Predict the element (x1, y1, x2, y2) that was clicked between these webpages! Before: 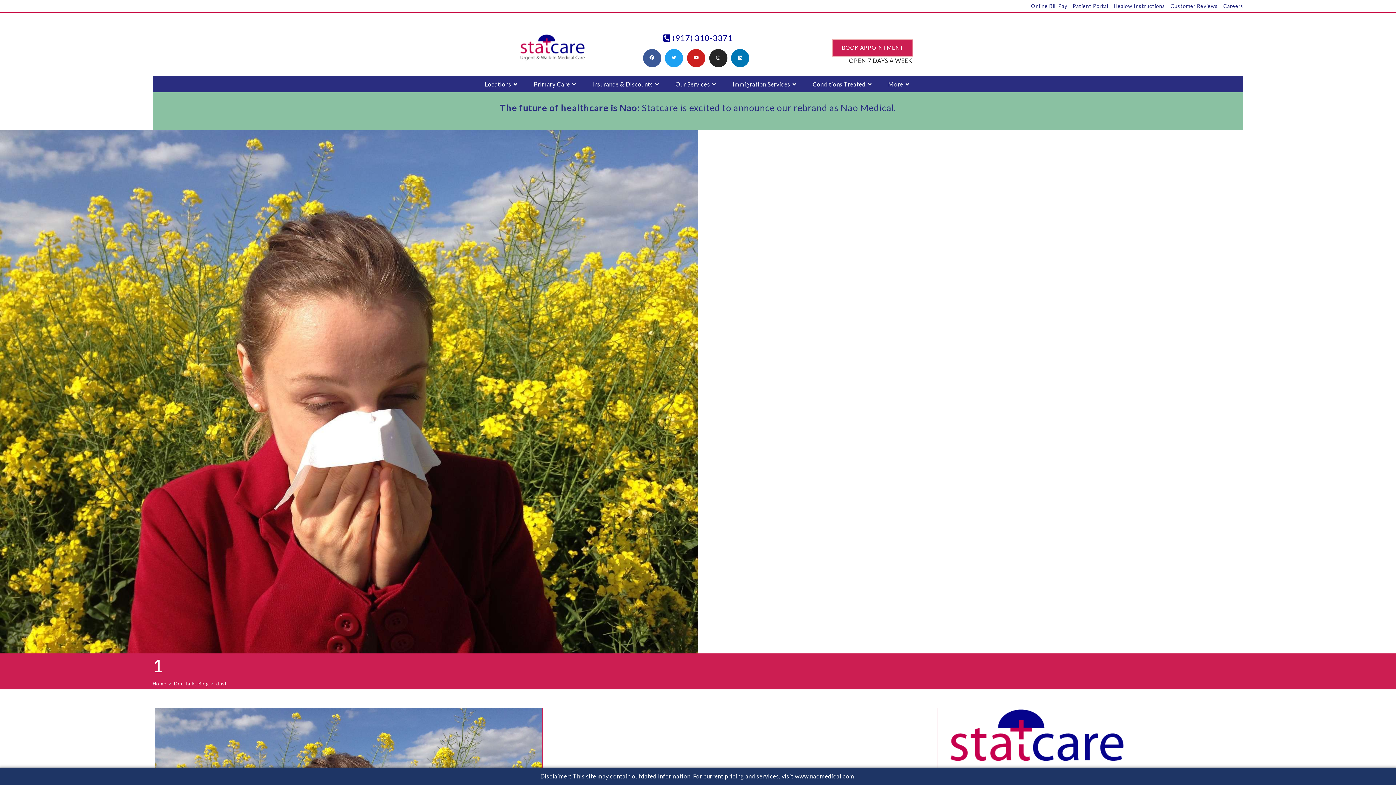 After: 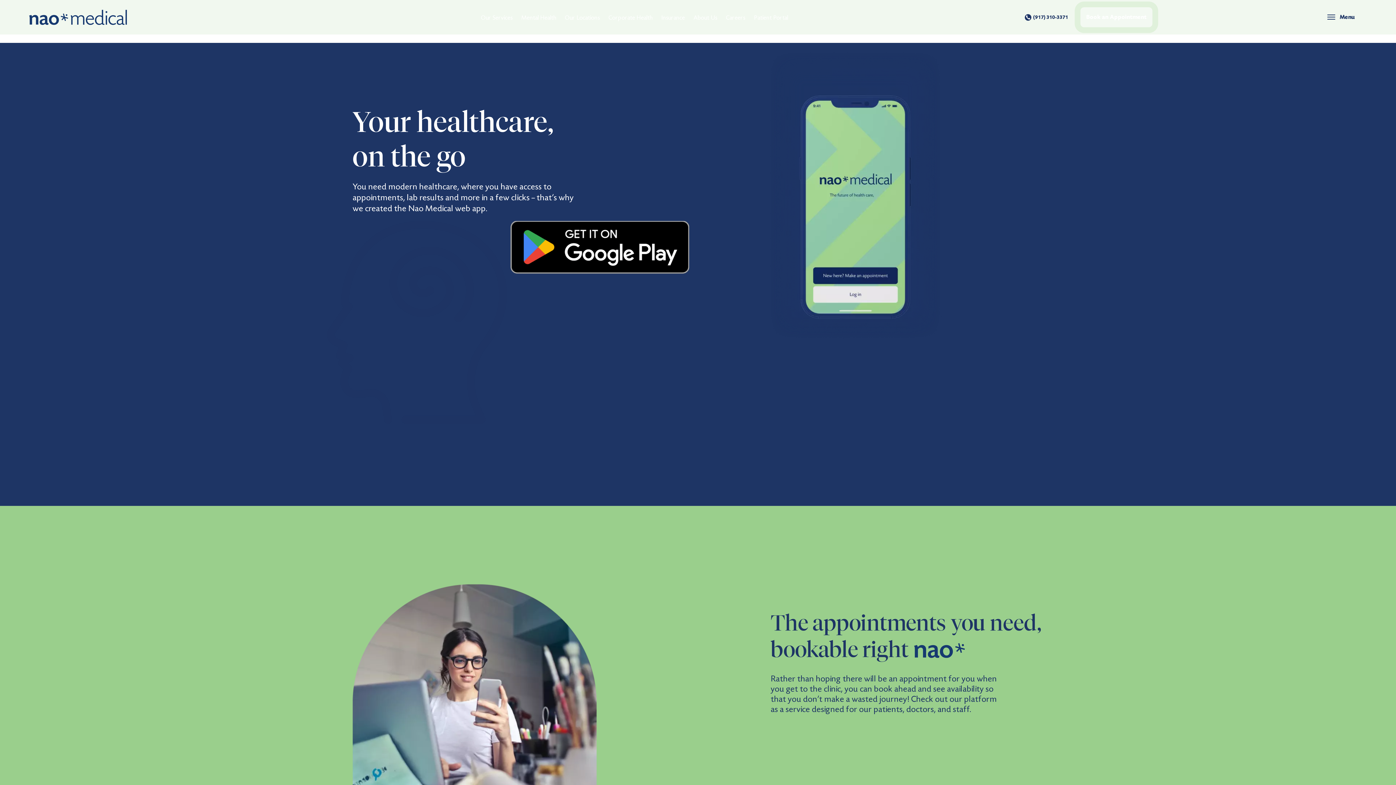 Action: label: Online Bill Pay bbox: (1031, 2, 1067, 9)